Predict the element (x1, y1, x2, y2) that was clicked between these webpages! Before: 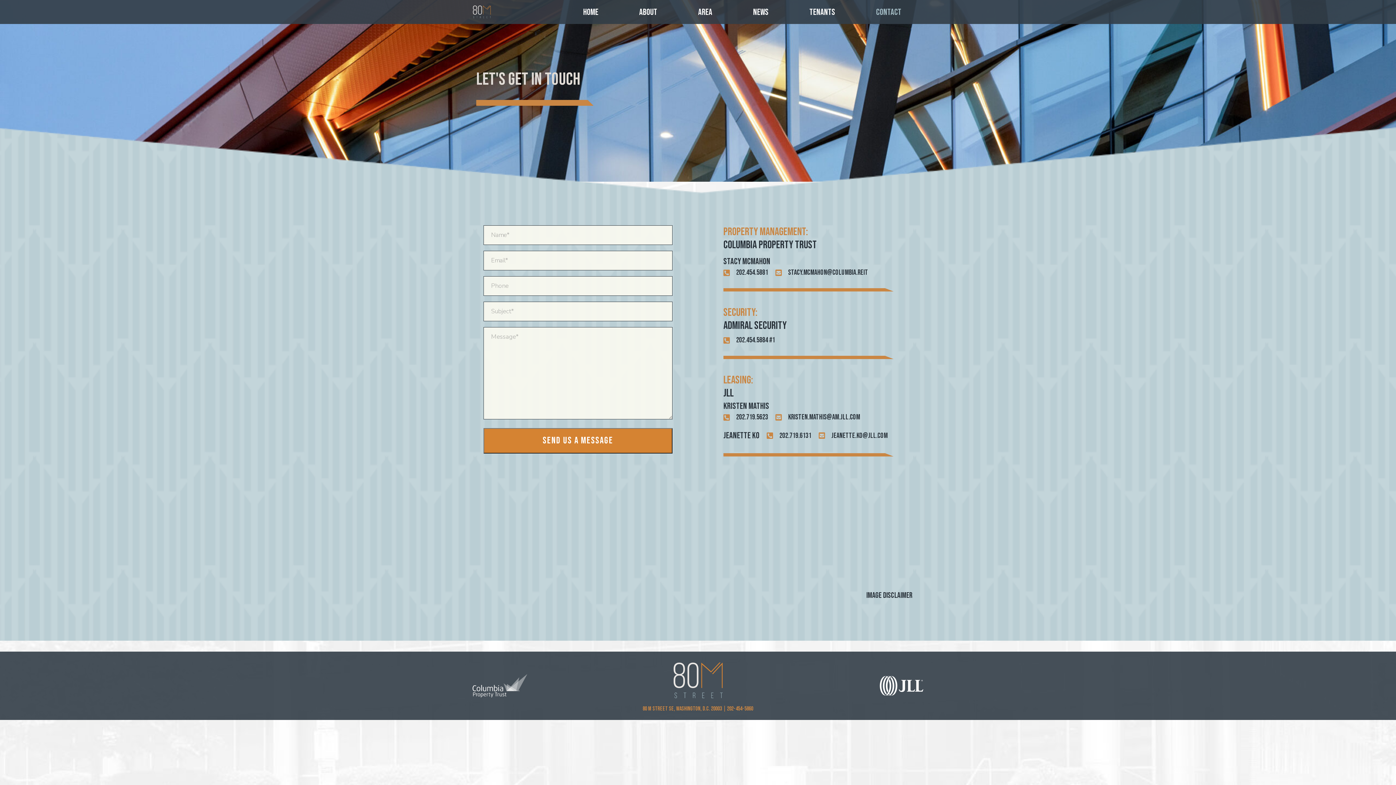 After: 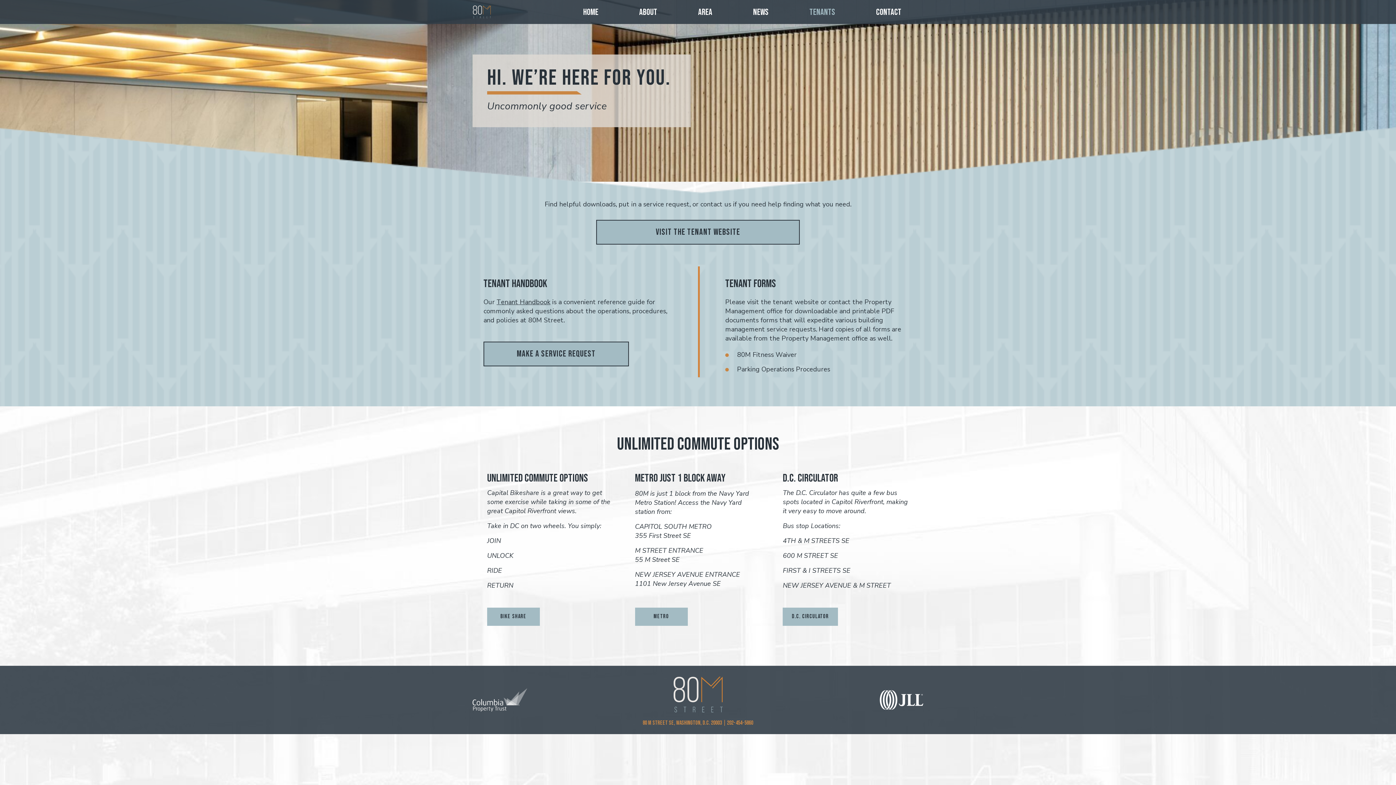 Action: label: Tenants bbox: (789, 2, 855, 22)